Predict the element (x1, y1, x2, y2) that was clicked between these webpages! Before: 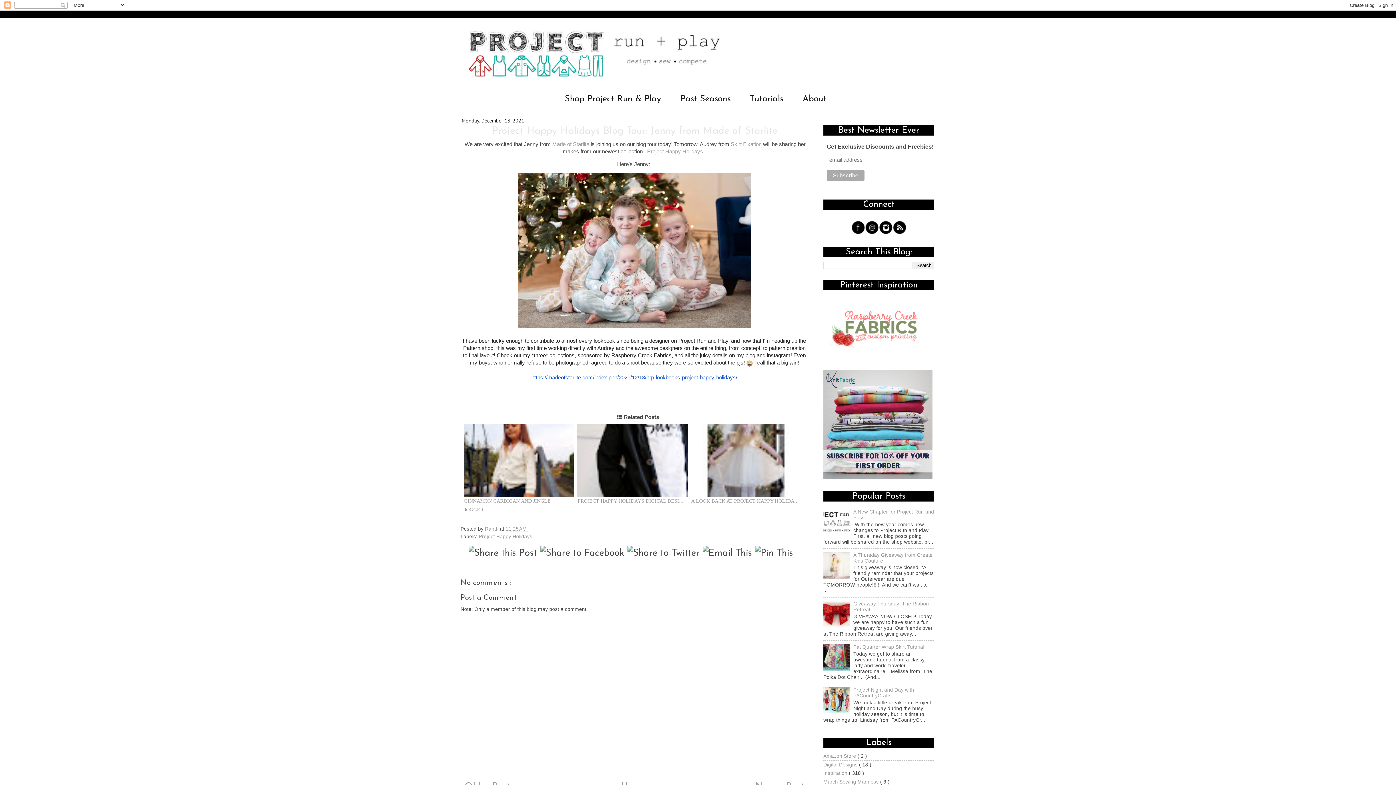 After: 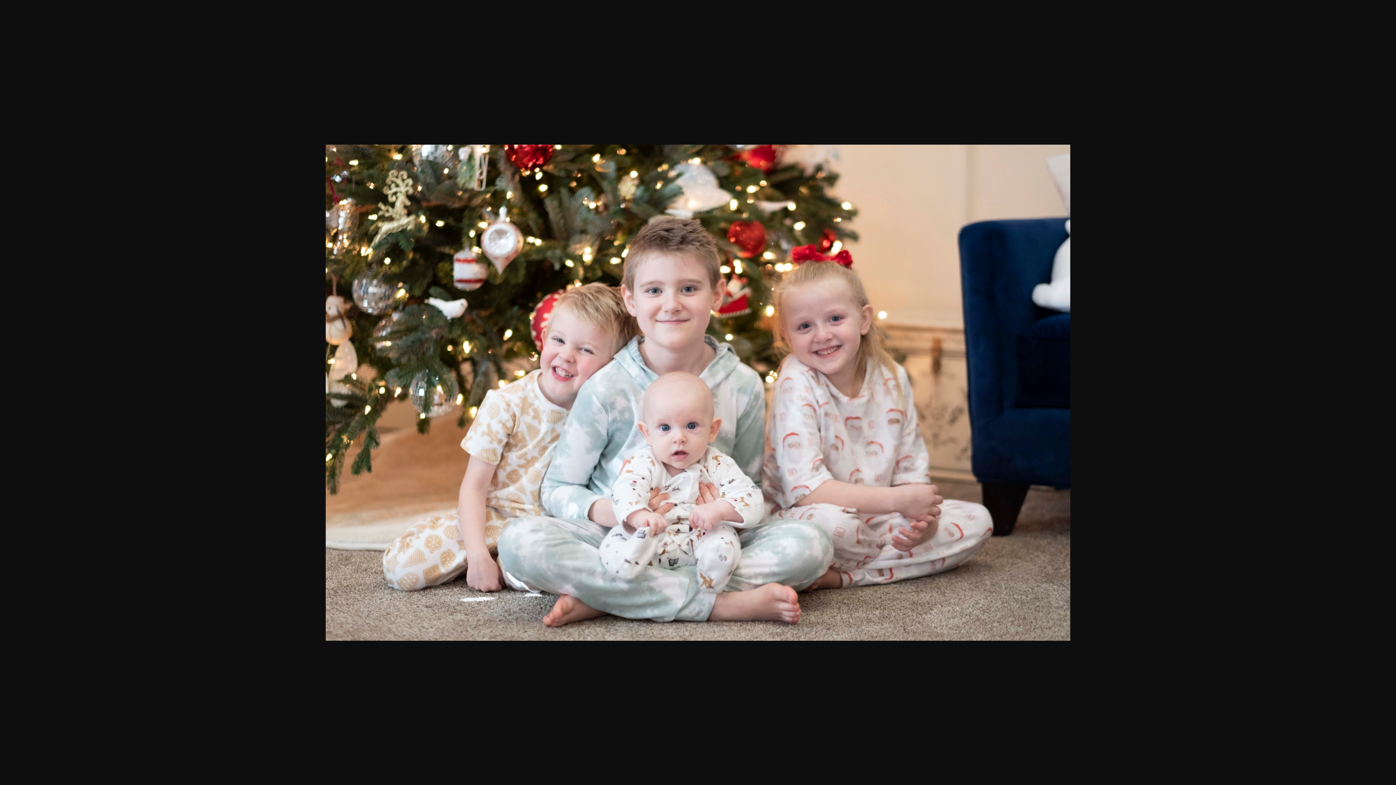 Action: bbox: (518, 323, 750, 329)